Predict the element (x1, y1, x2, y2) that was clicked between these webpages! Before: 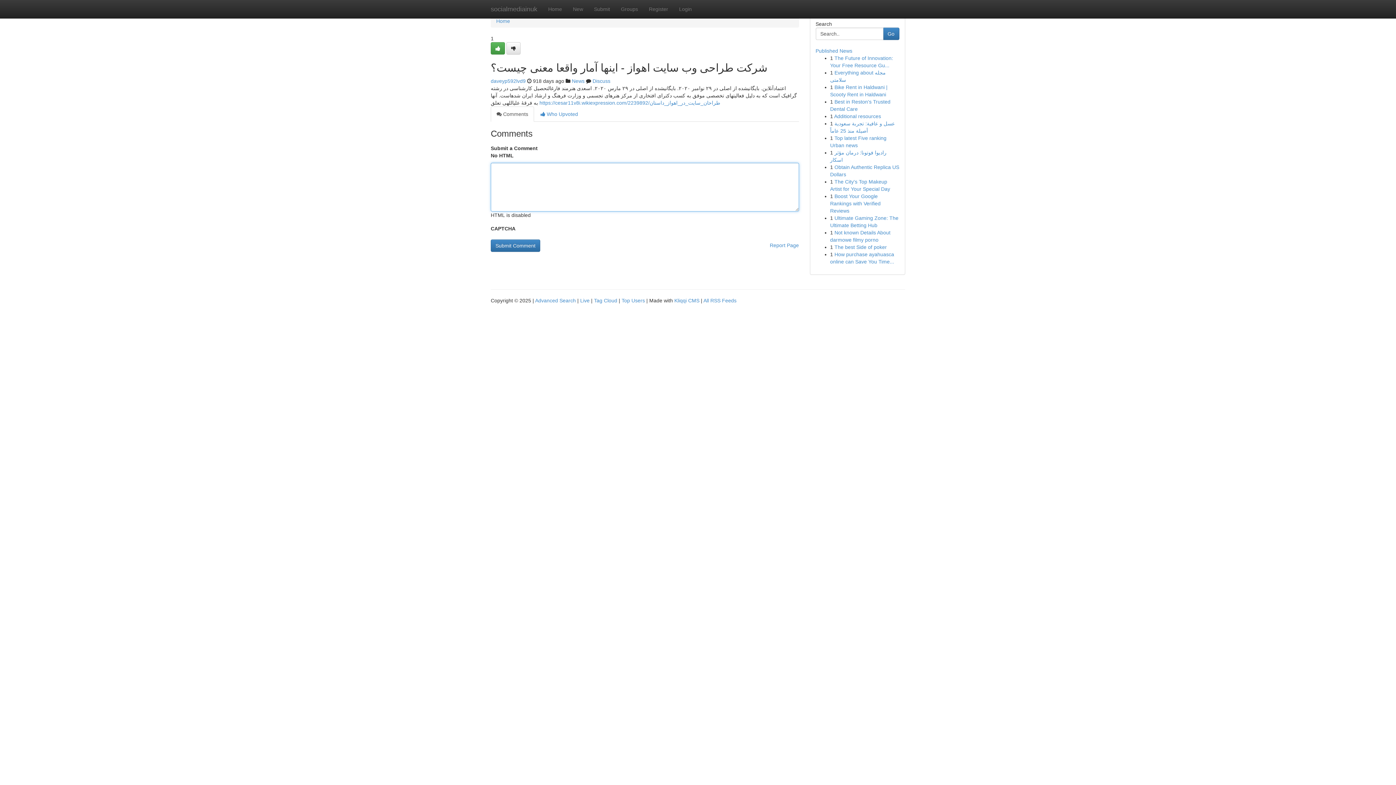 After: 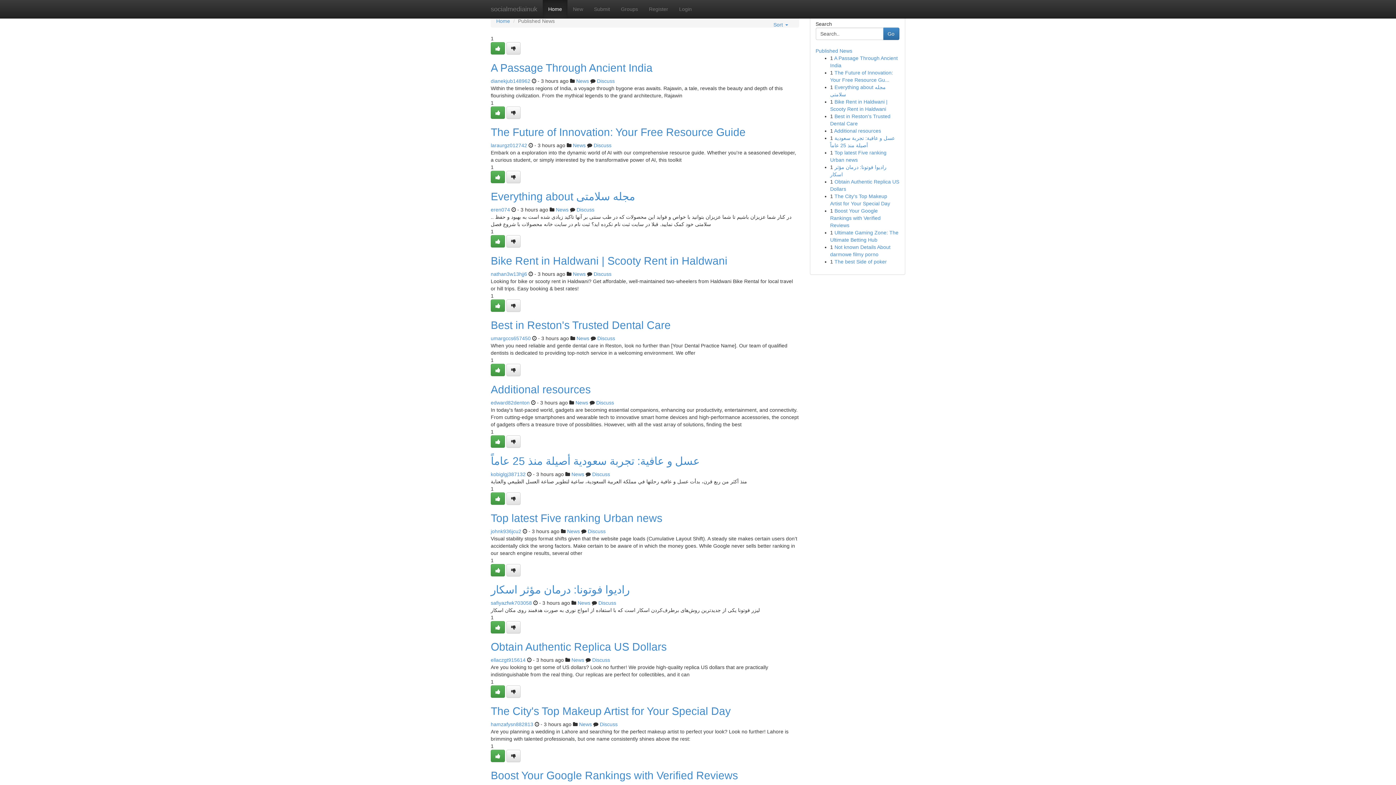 Action: label: Home bbox: (542, 0, 567, 18)